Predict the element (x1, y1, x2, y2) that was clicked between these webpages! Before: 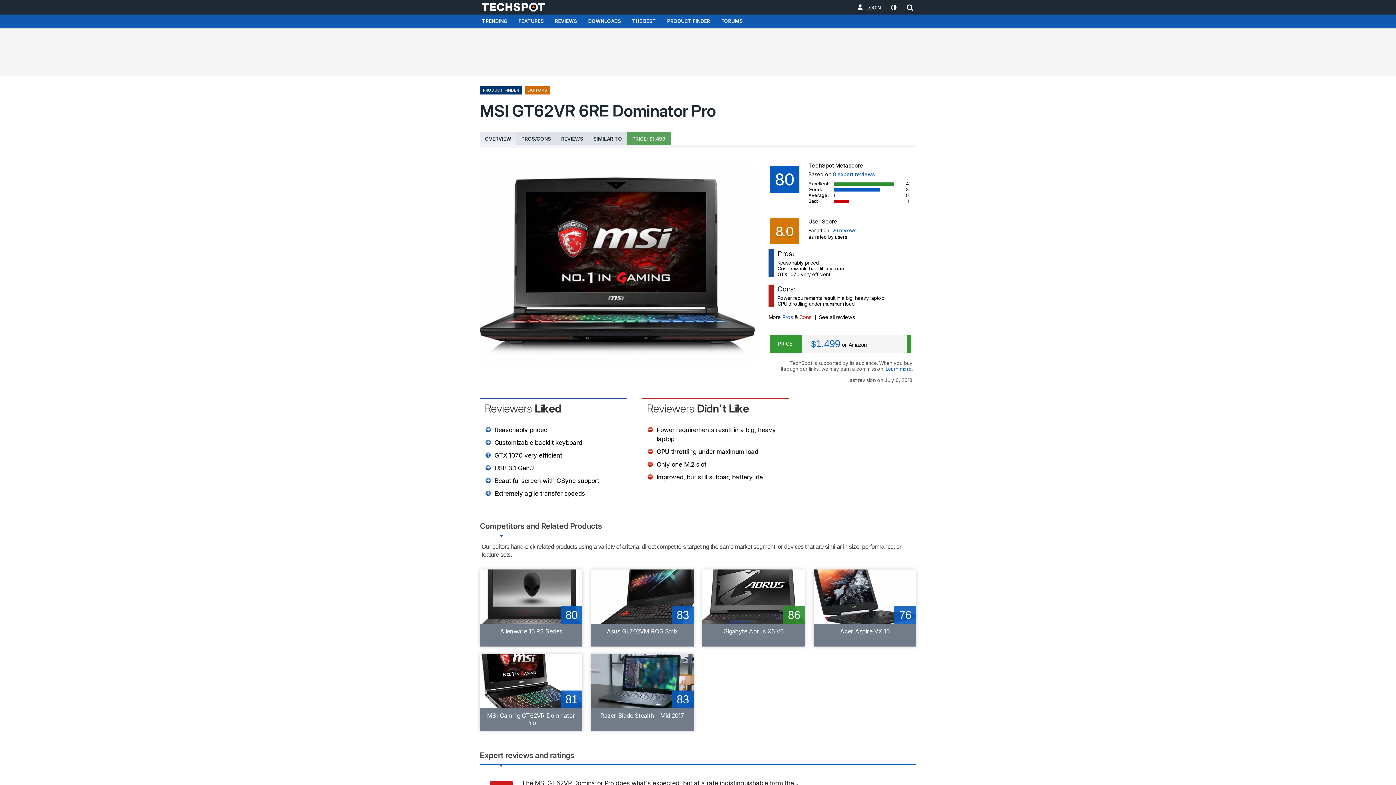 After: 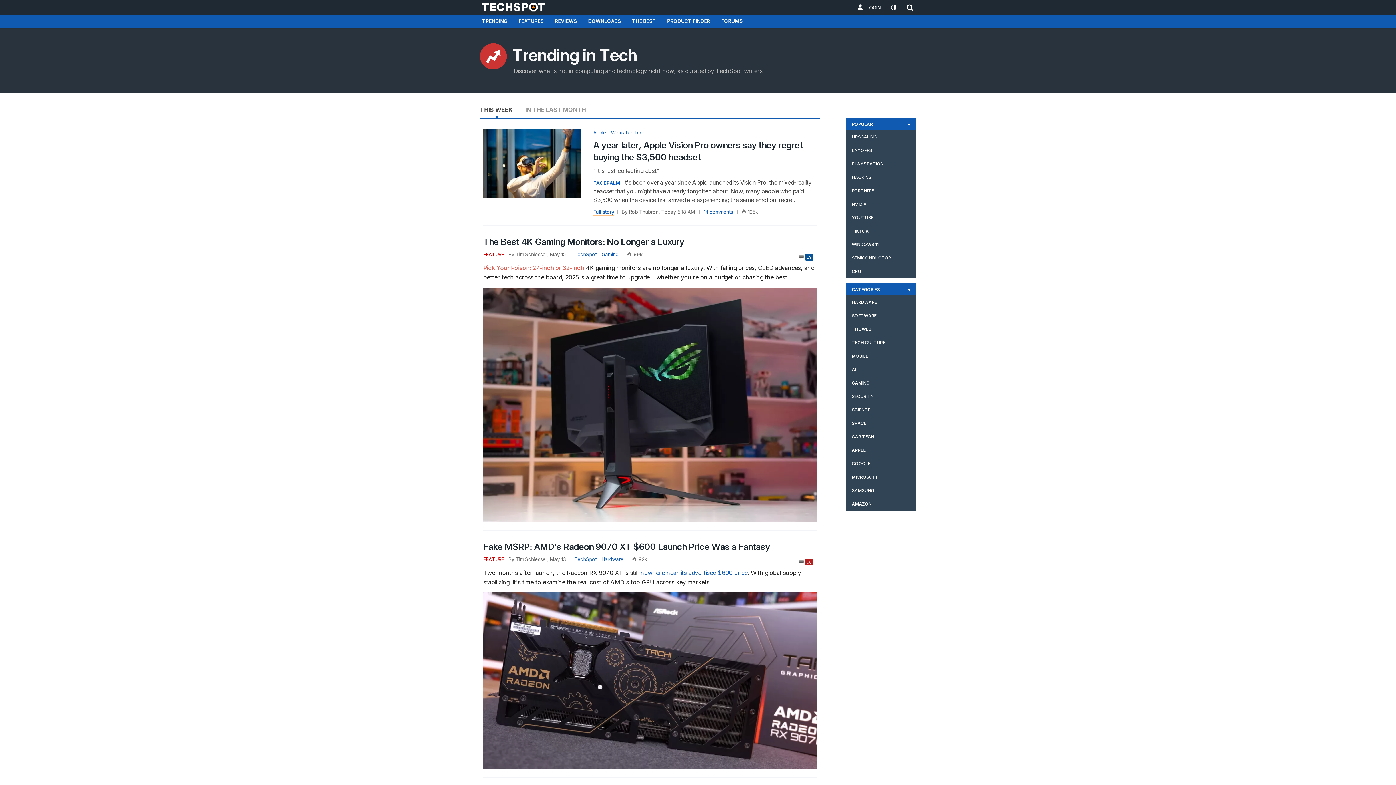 Action: label: TRENDING bbox: (476, 14, 513, 28)